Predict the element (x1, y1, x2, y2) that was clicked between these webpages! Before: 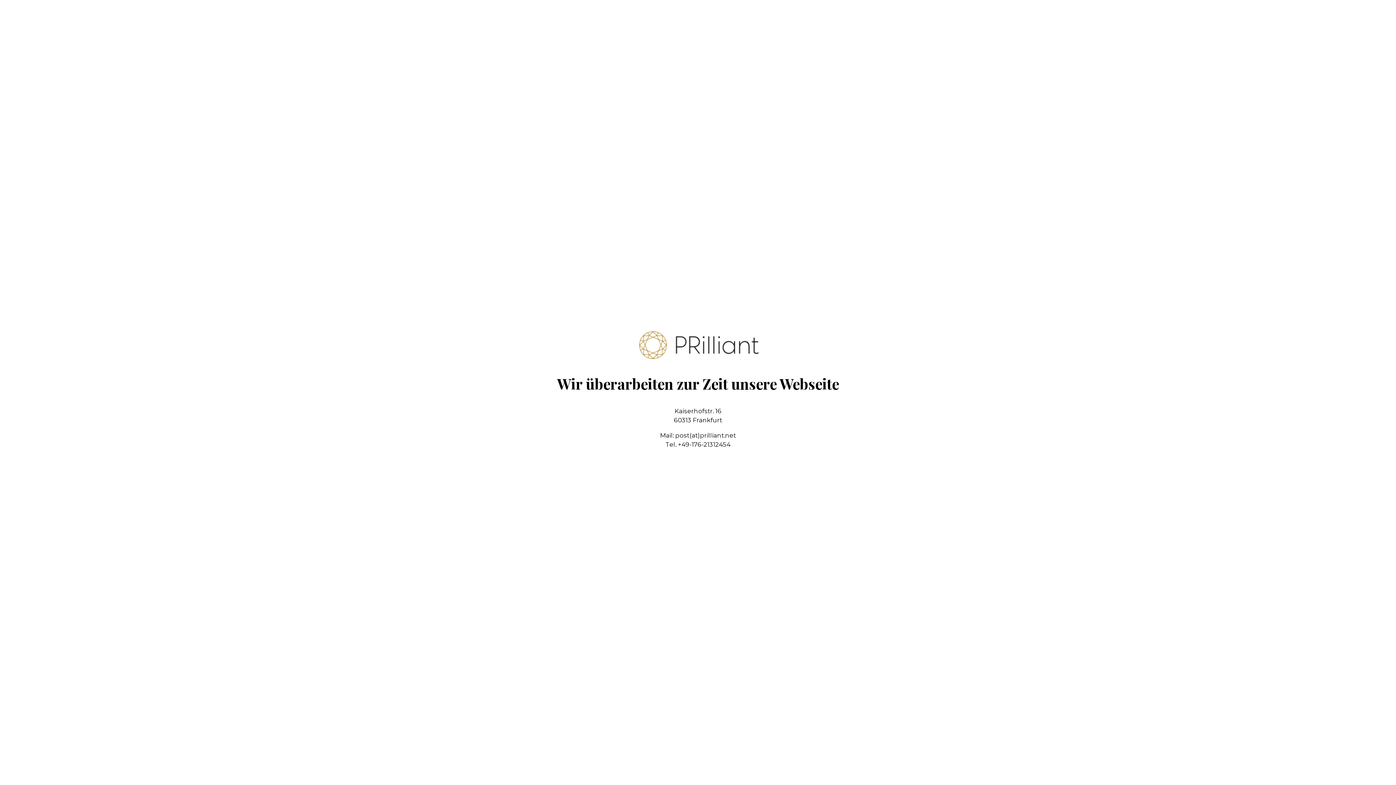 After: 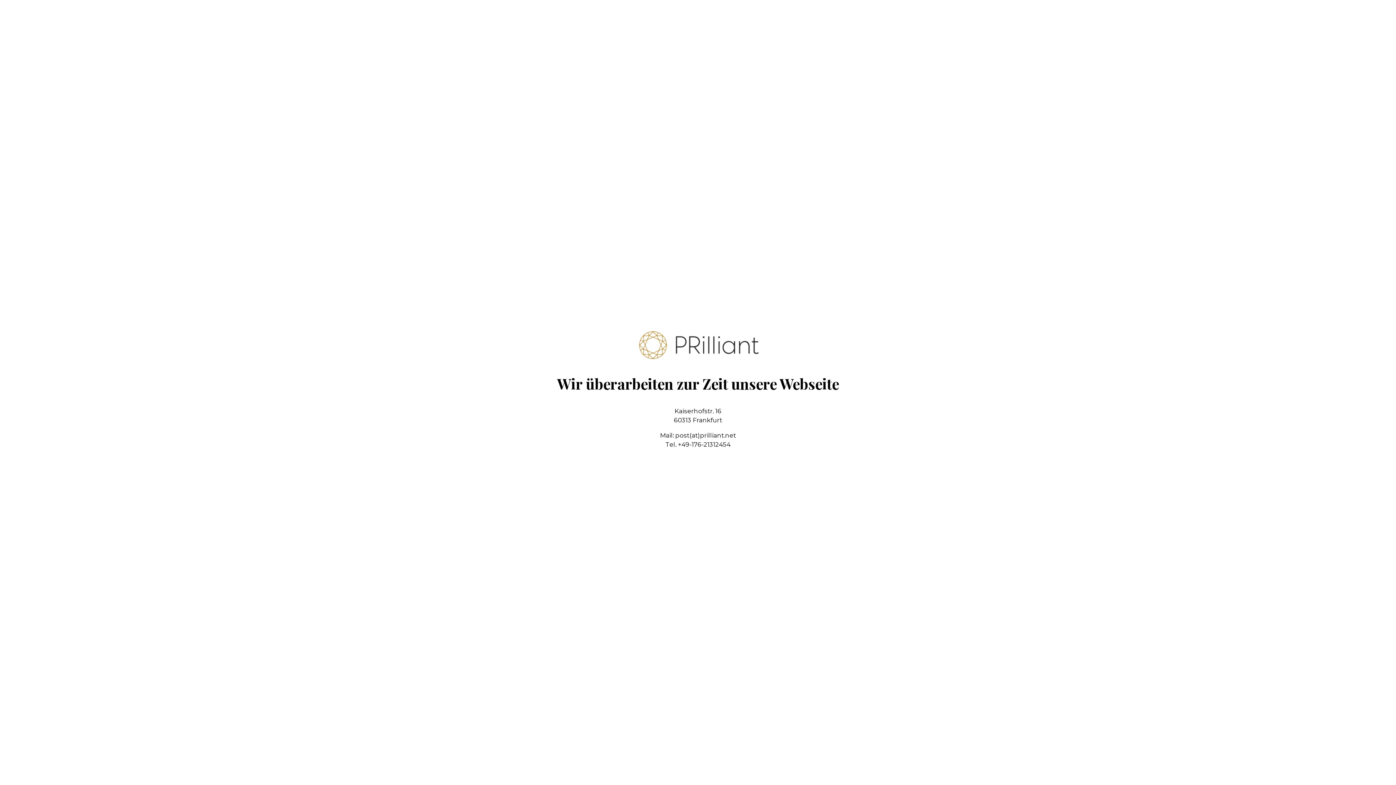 Action: bbox: (637, 354, 758, 361)